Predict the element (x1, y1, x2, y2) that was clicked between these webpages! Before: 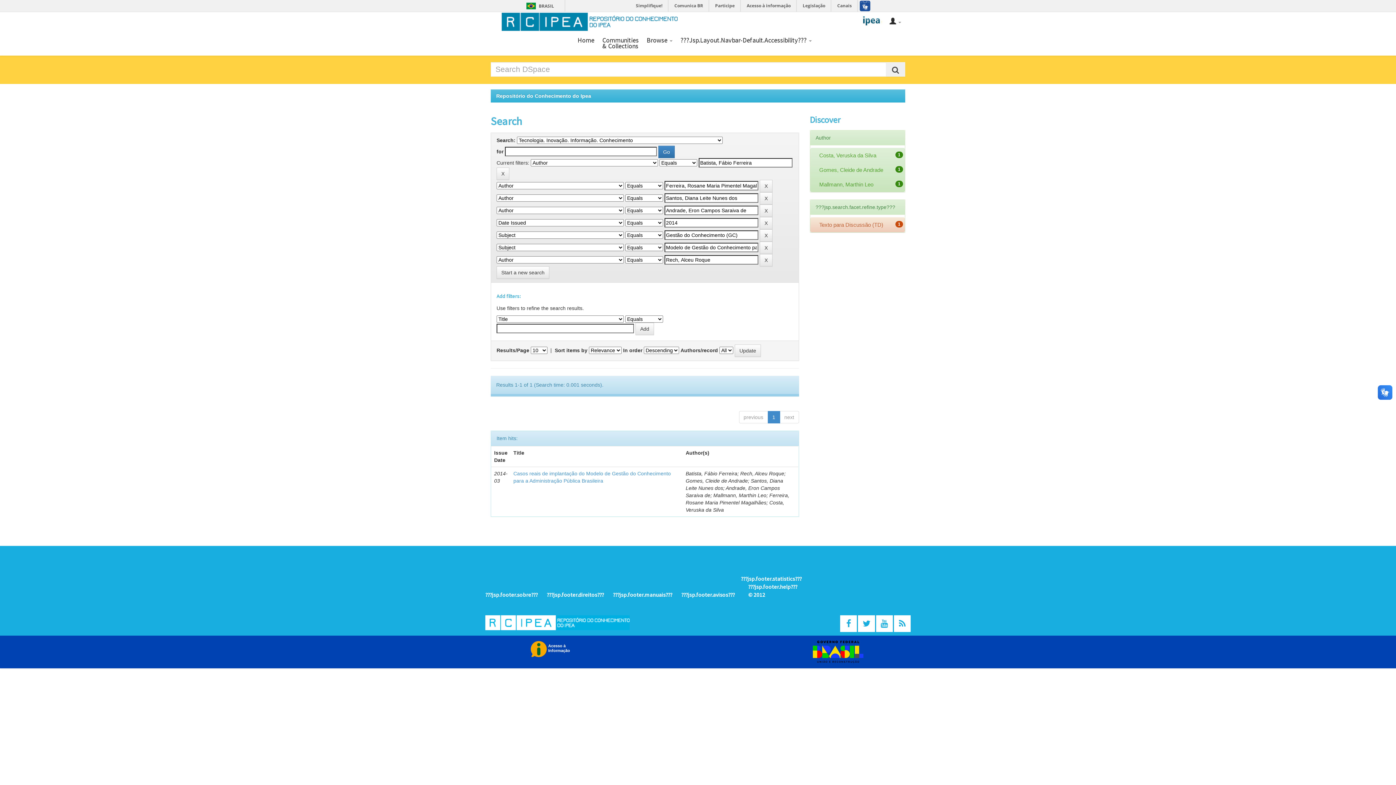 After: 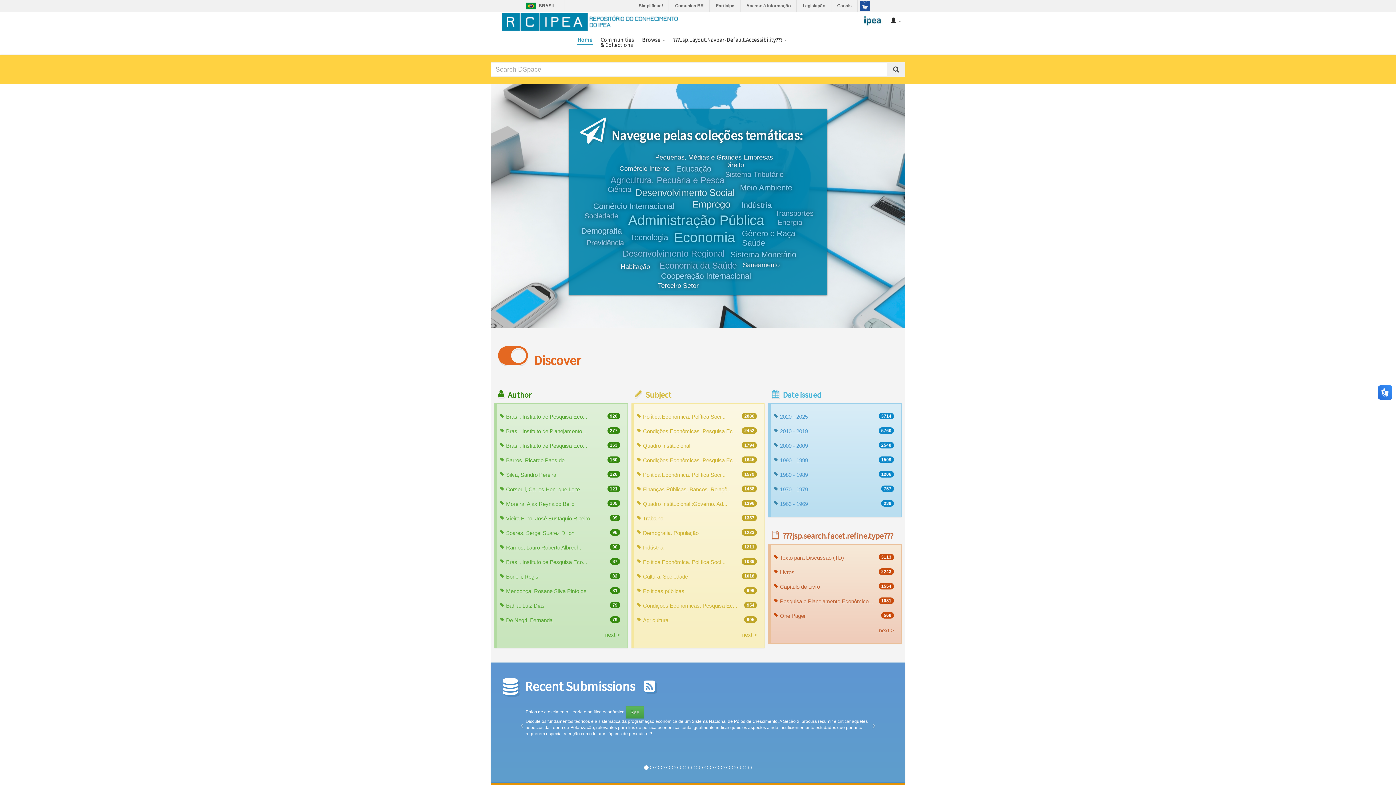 Action: bbox: (577, 30, 594, 44) label: Home